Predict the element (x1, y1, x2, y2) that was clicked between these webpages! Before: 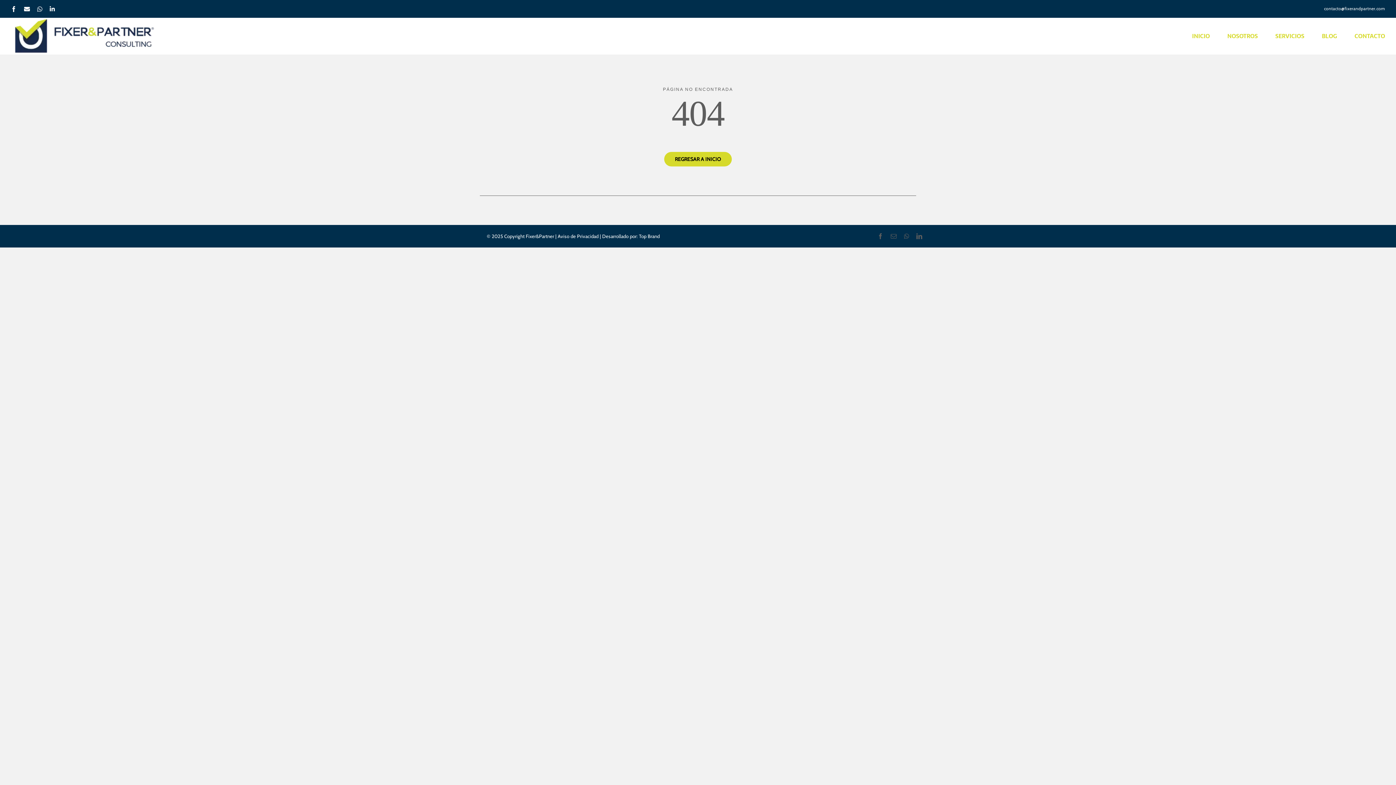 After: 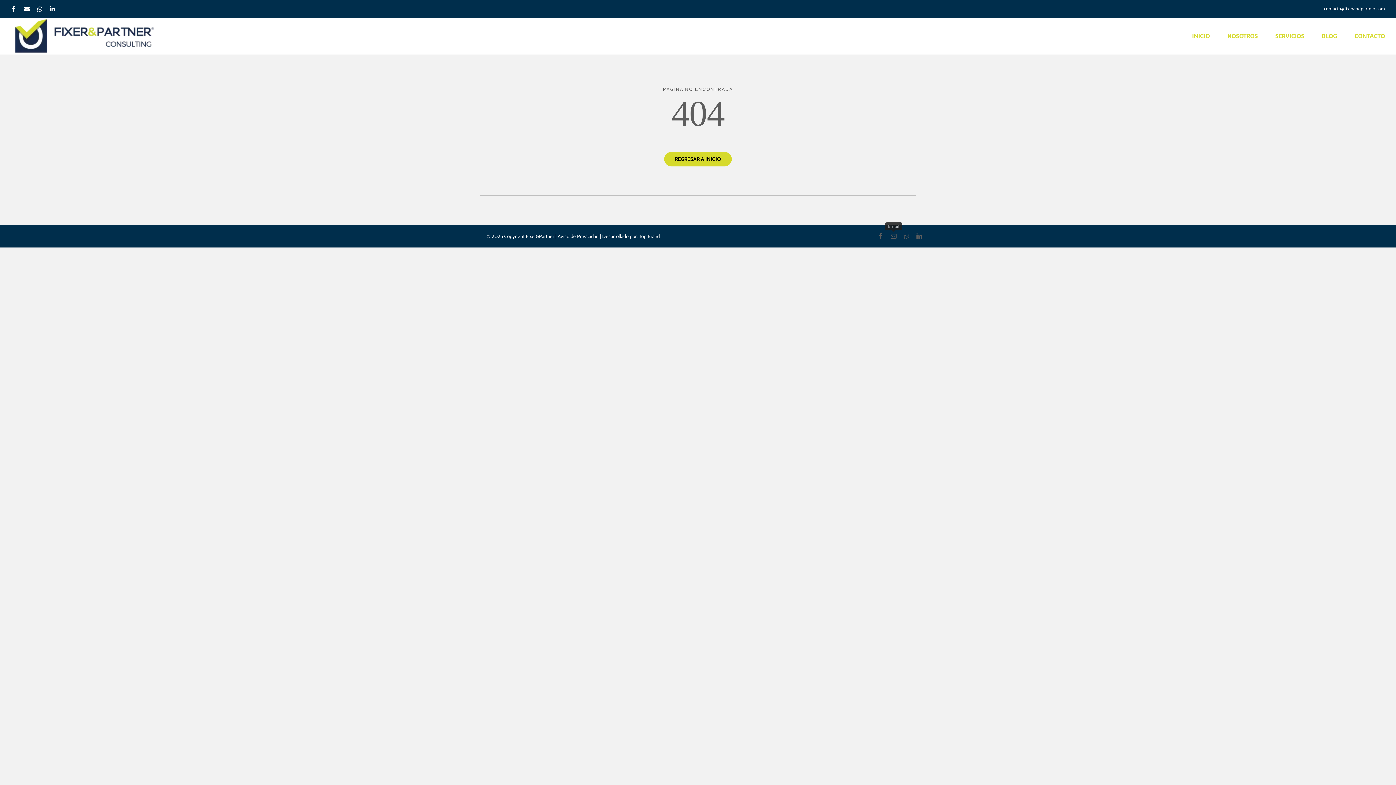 Action: label: mail bbox: (891, 233, 896, 239)